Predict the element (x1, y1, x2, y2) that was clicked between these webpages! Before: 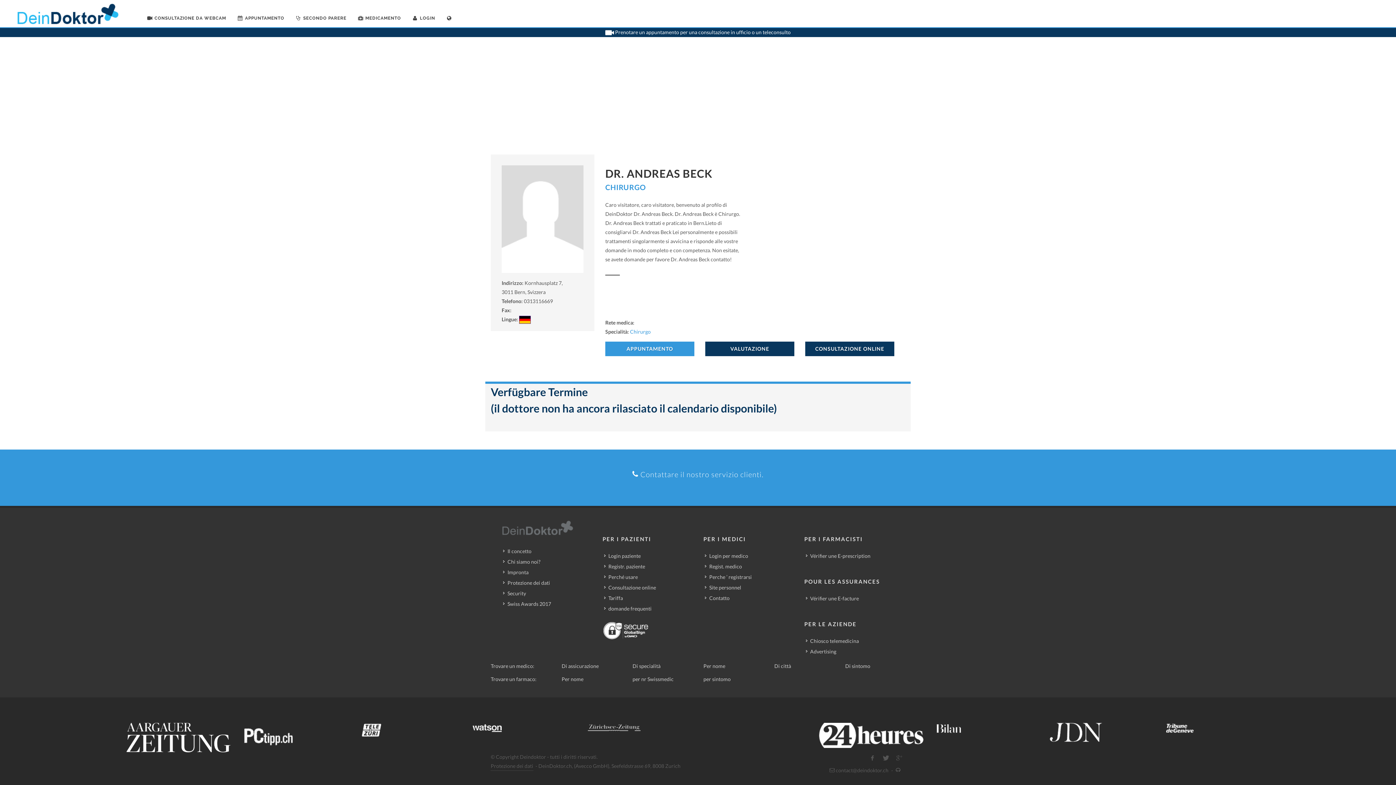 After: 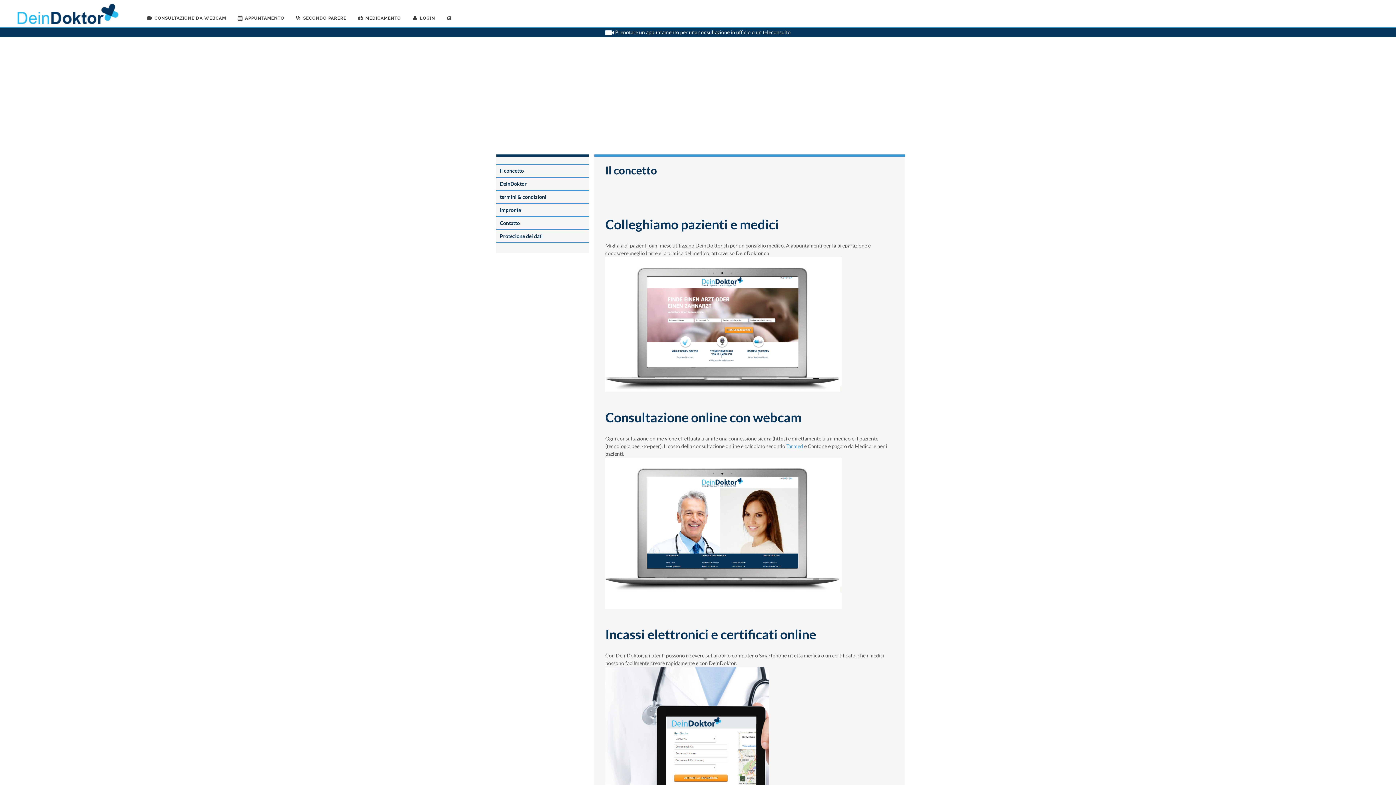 Action: label: Il concetto bbox: (503, 547, 532, 555)